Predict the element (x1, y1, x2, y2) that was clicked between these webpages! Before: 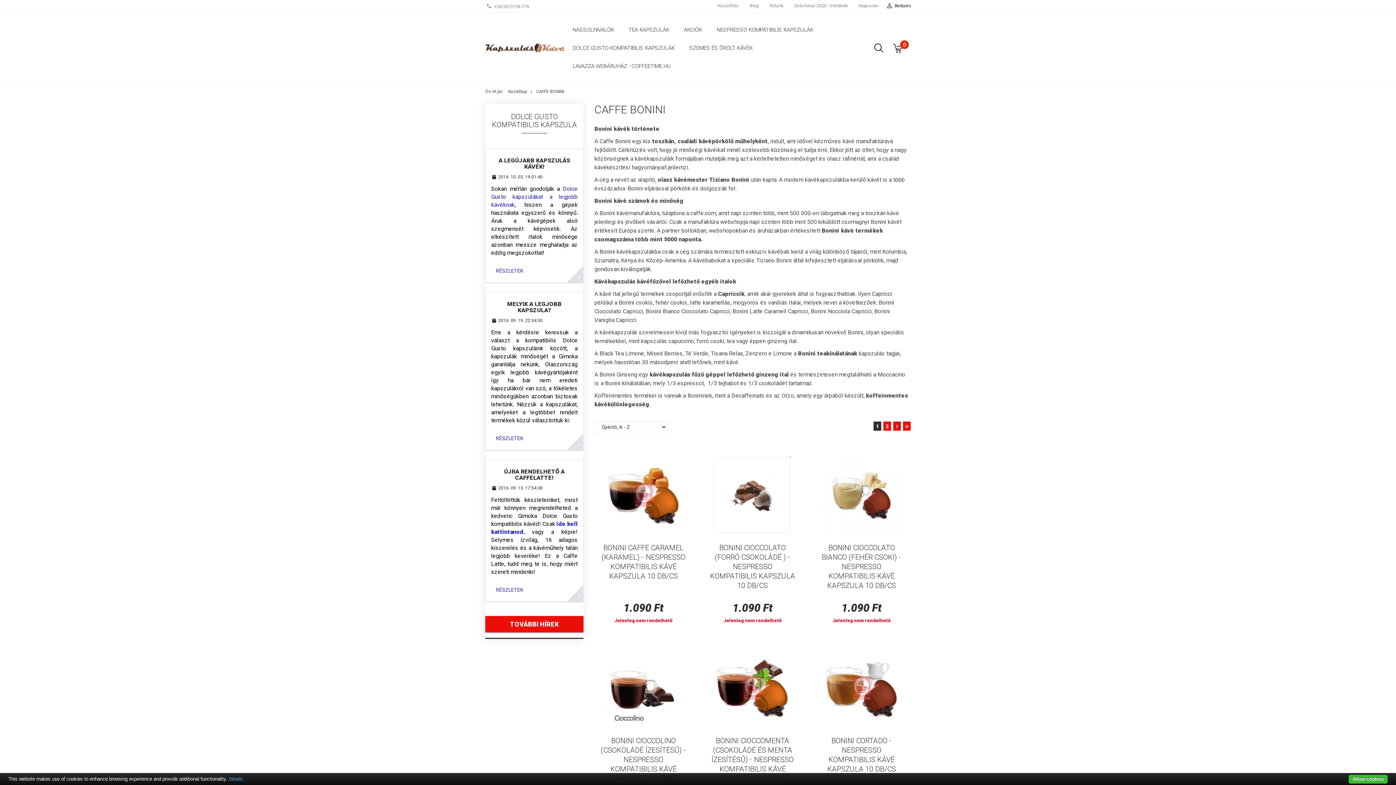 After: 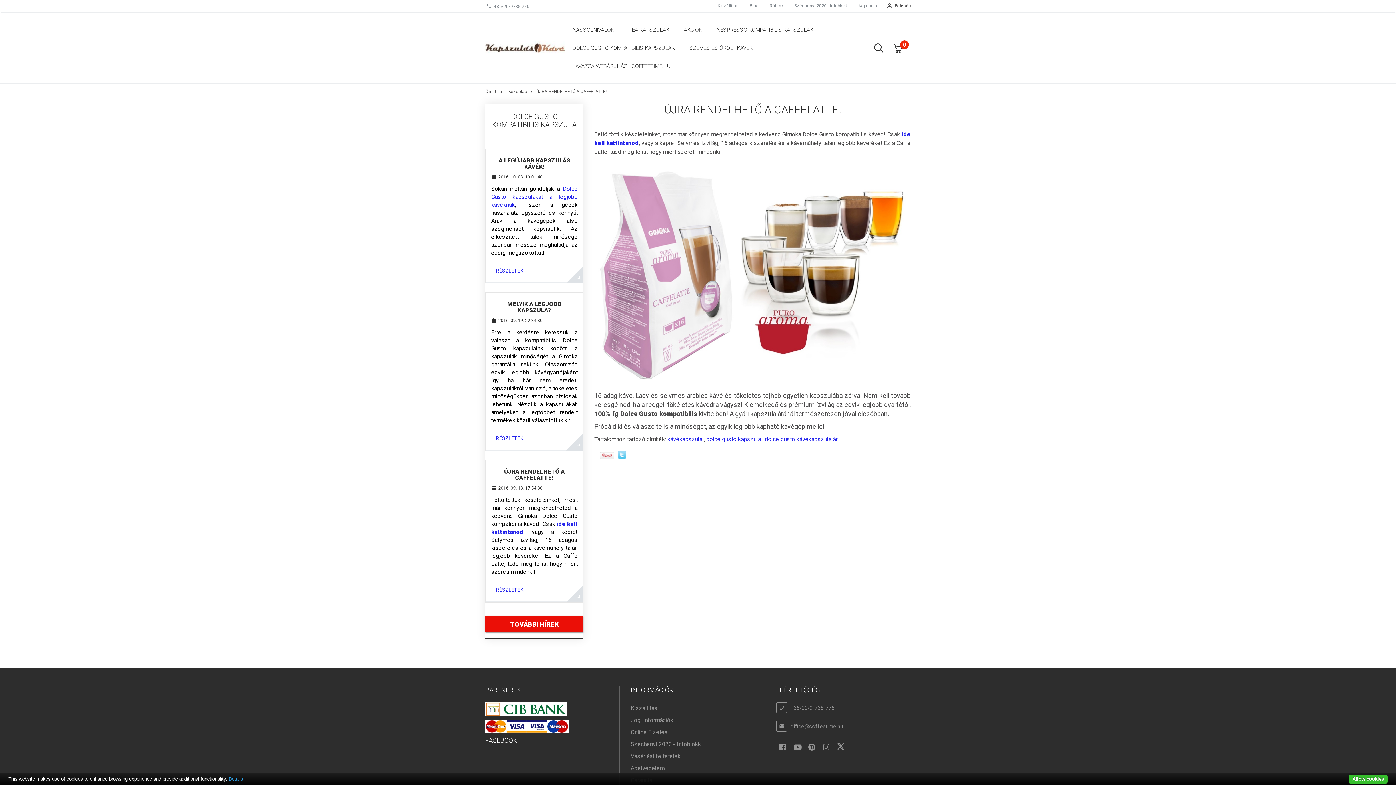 Action: bbox: (491, 583, 528, 597) label: RÉSZLETEK